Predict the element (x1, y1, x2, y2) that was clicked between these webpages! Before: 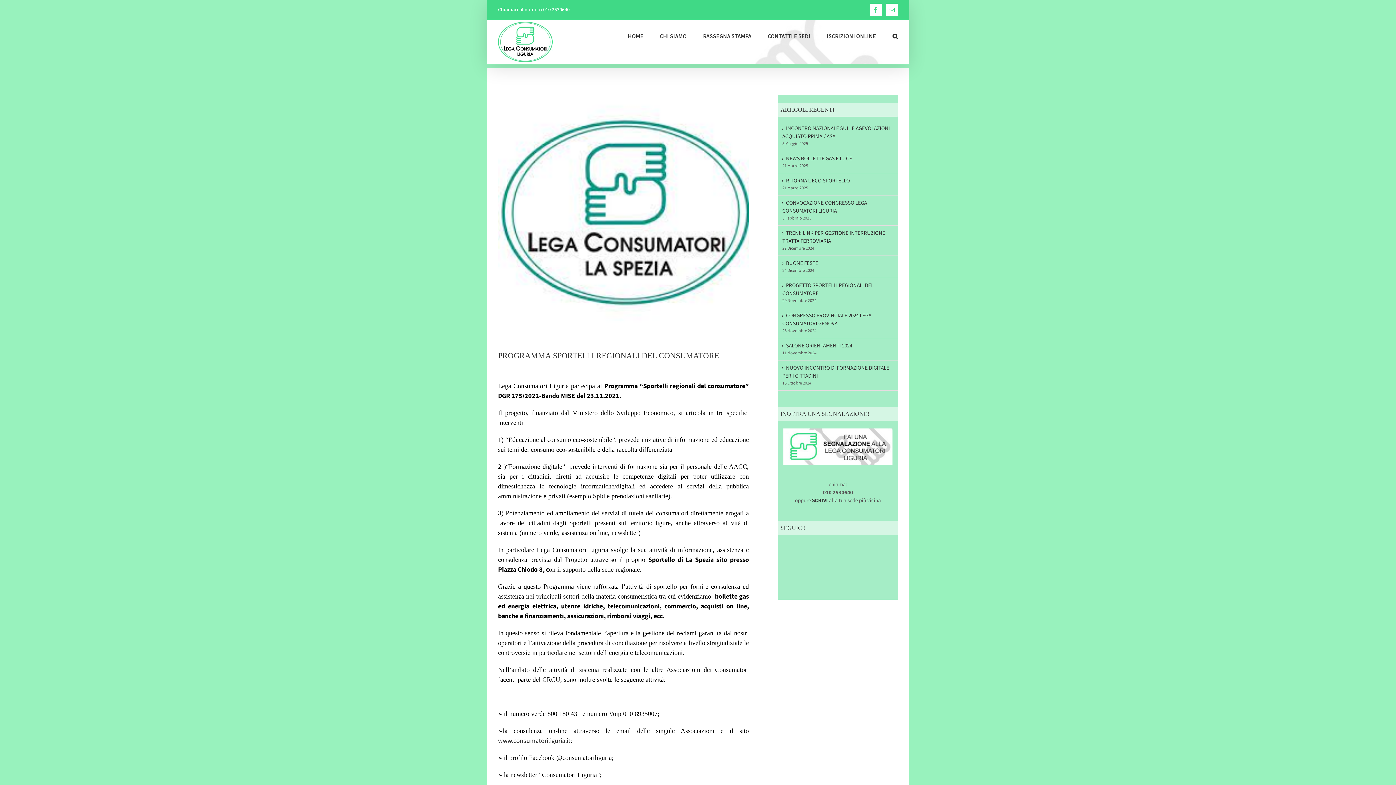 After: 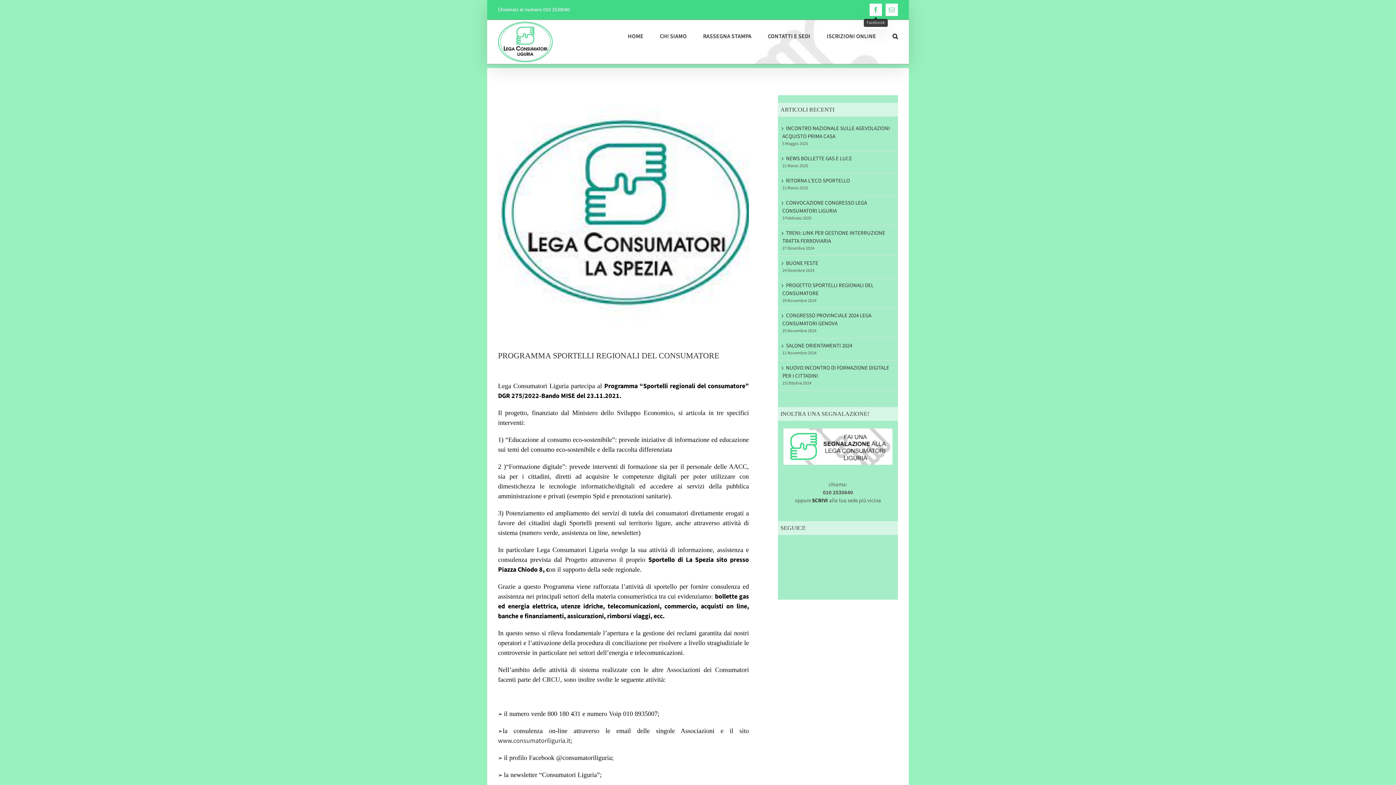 Action: label: Facebook bbox: (869, 3, 882, 16)